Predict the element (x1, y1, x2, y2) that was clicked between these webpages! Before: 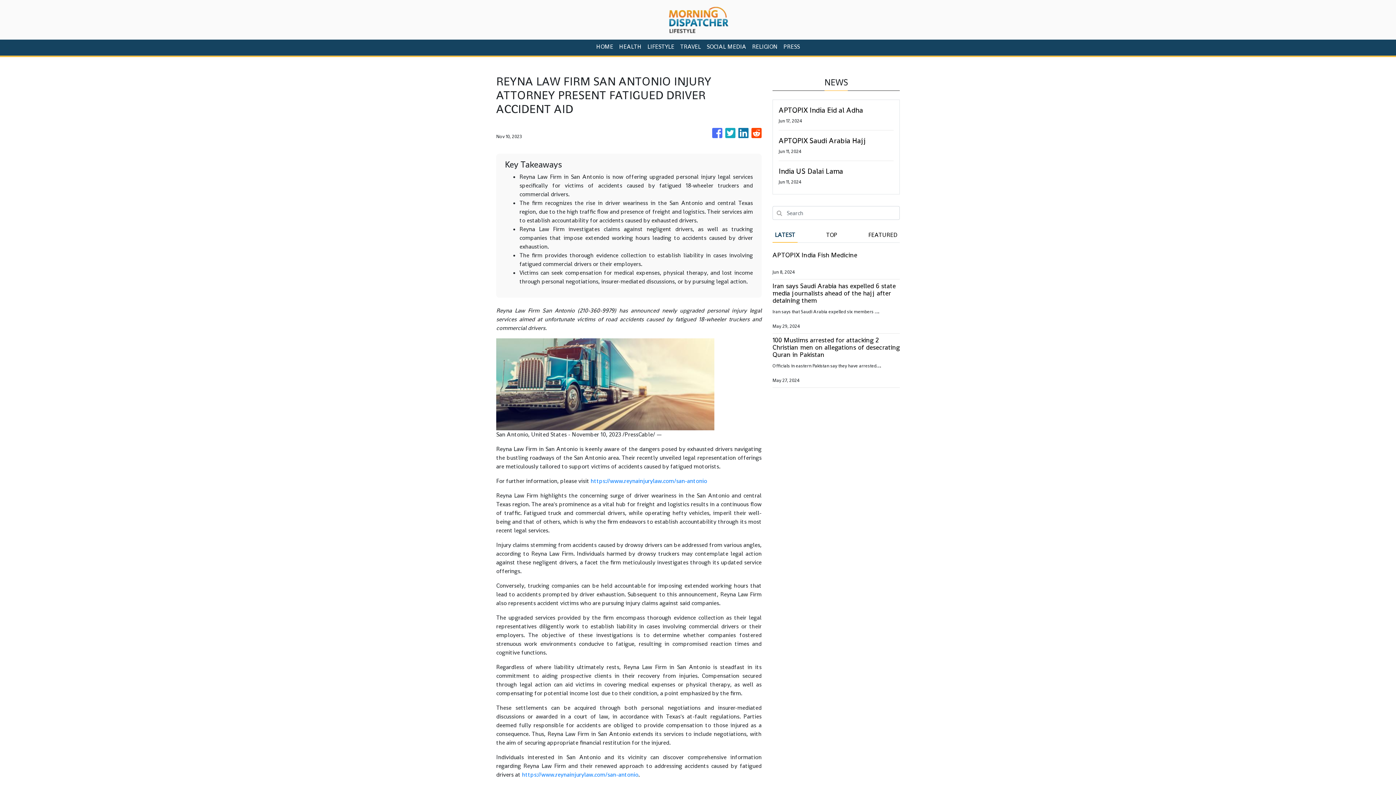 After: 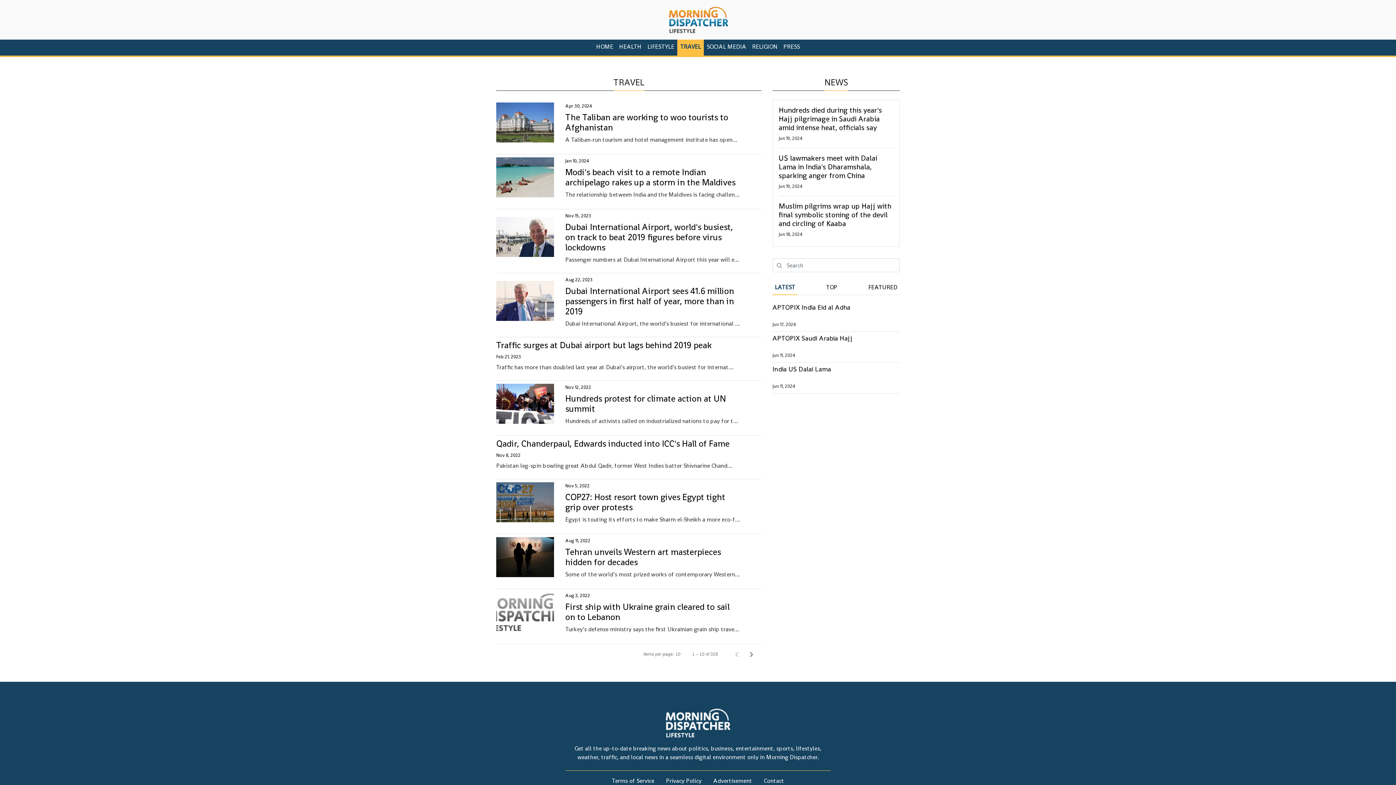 Action: bbox: (677, 39, 704, 55) label: TRAVEL